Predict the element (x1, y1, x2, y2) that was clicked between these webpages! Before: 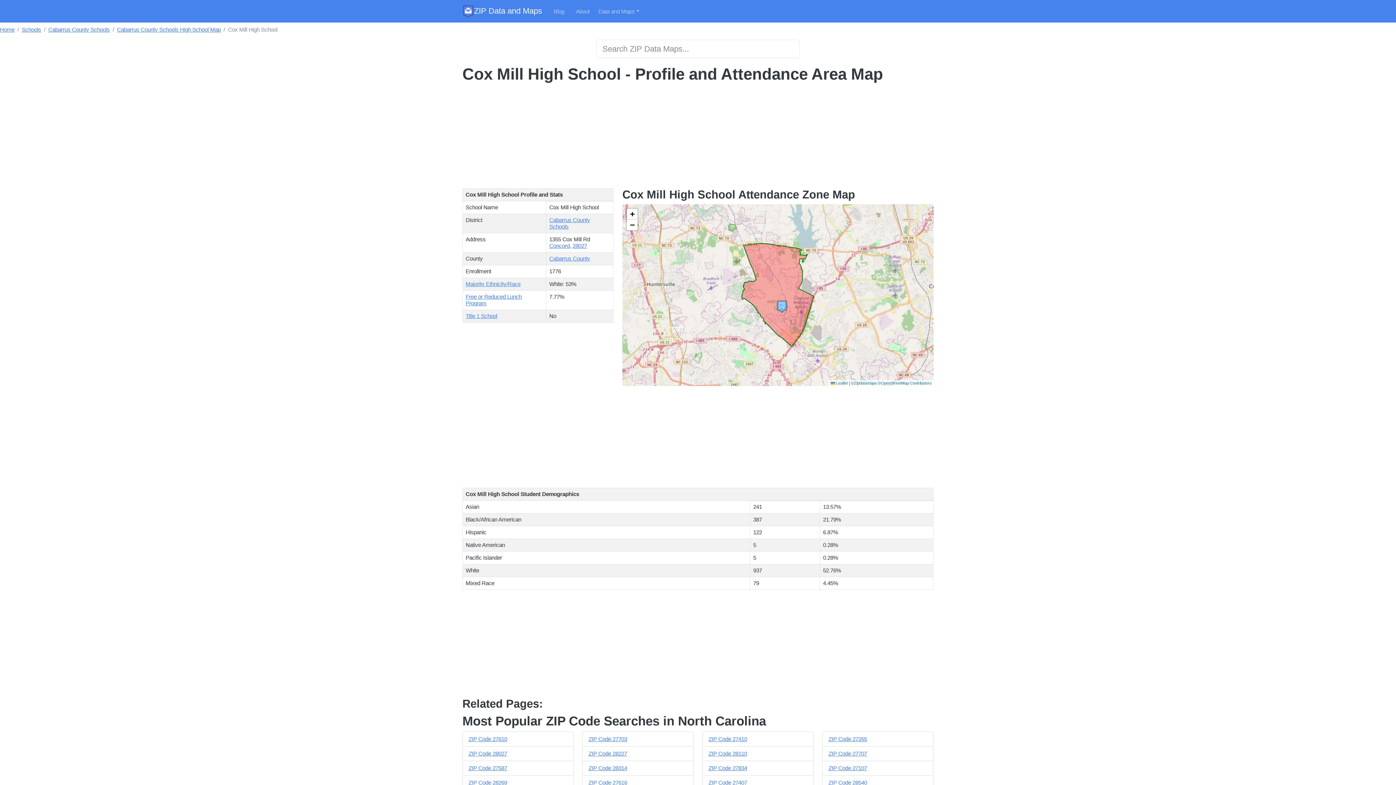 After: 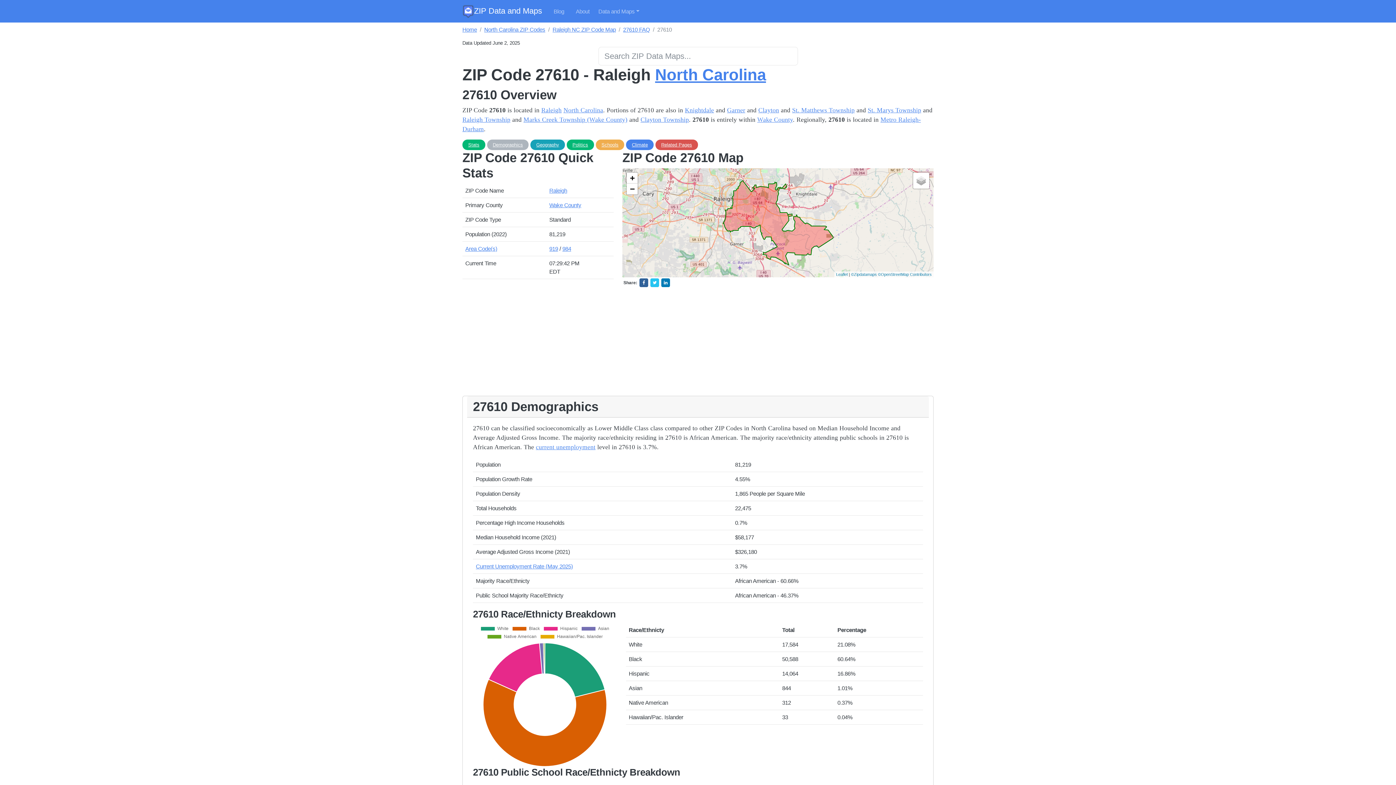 Action: label: ZIP Code 27610 bbox: (468, 736, 507, 742)